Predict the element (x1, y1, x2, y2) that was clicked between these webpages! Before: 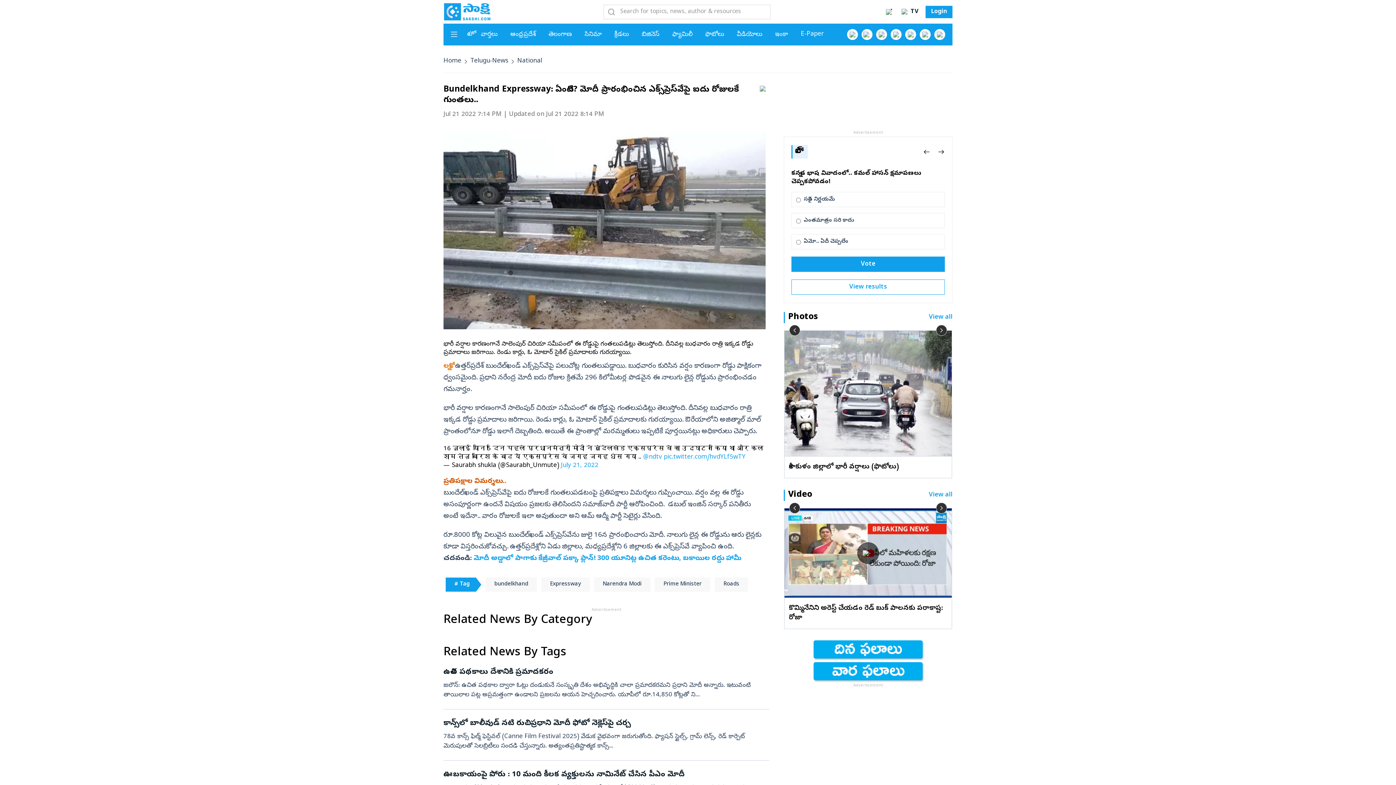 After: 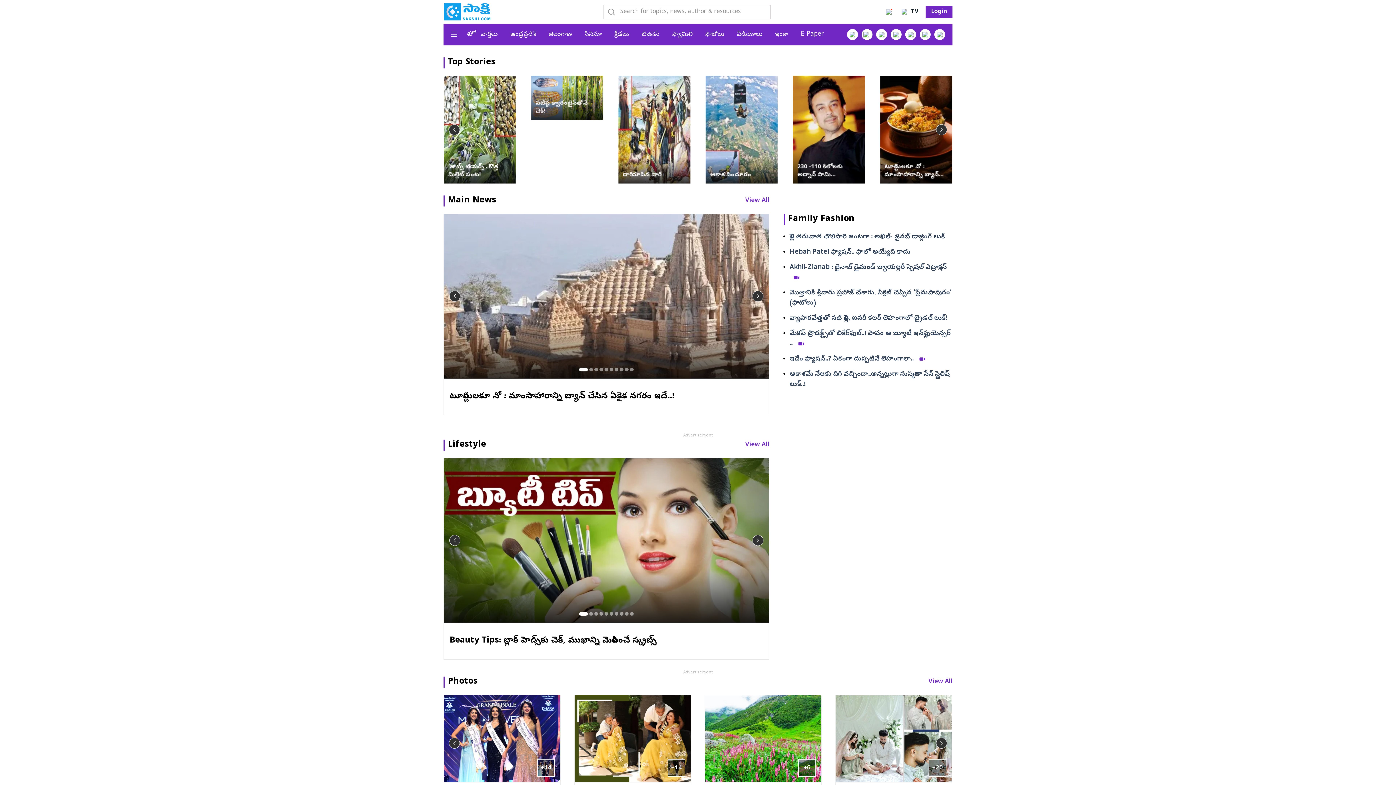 Action: label: ఫ్యామిలీ bbox: (672, 30, 692, 38)